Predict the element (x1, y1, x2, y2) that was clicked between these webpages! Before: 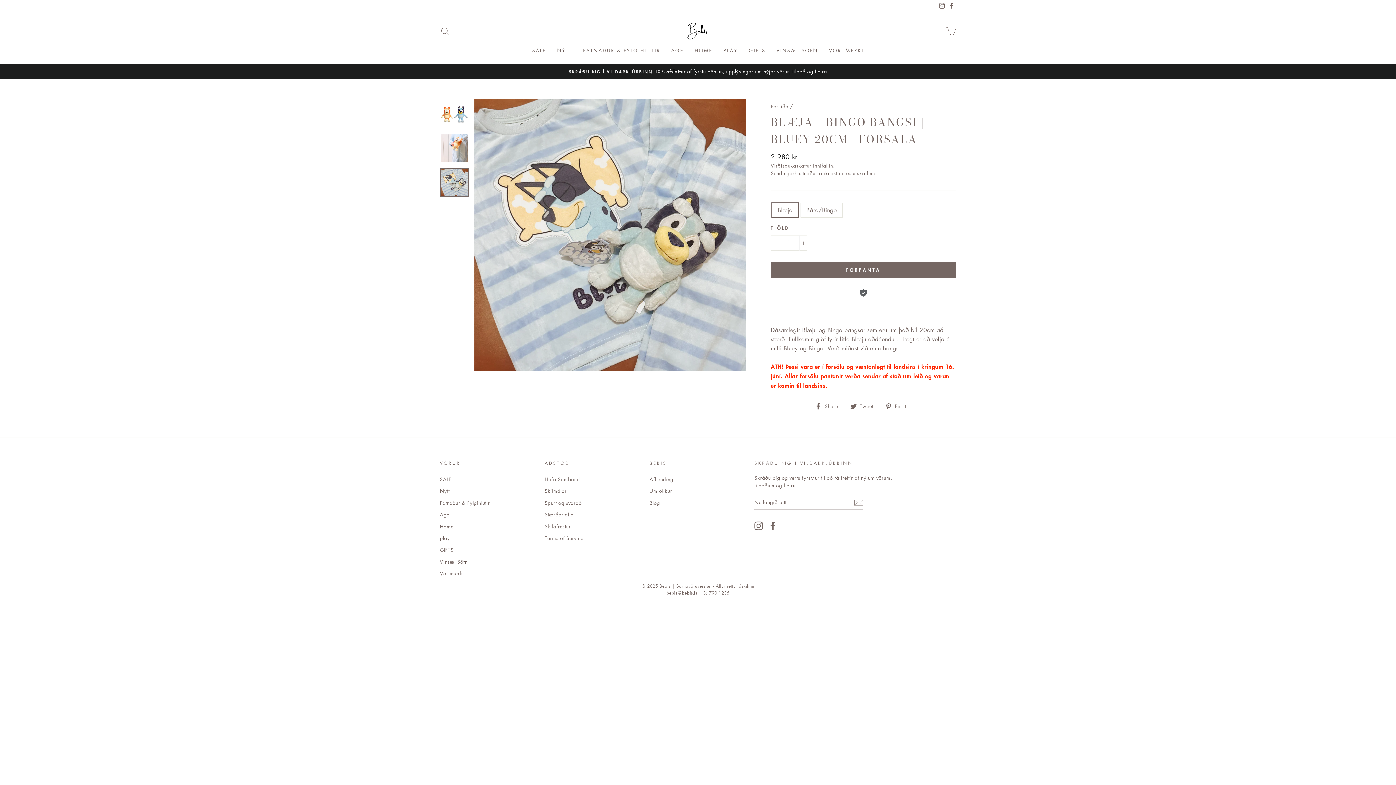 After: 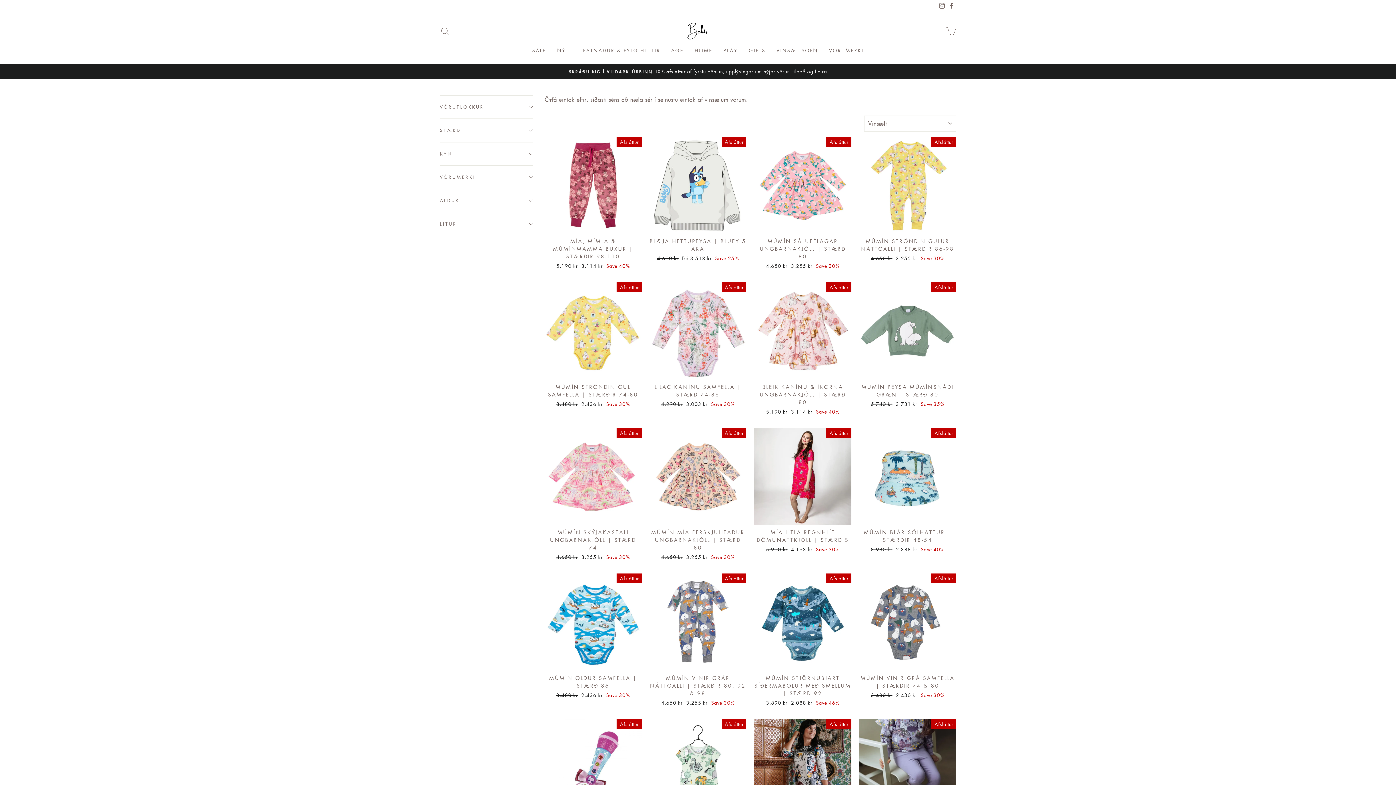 Action: bbox: (440, 474, 451, 484) label: SALE